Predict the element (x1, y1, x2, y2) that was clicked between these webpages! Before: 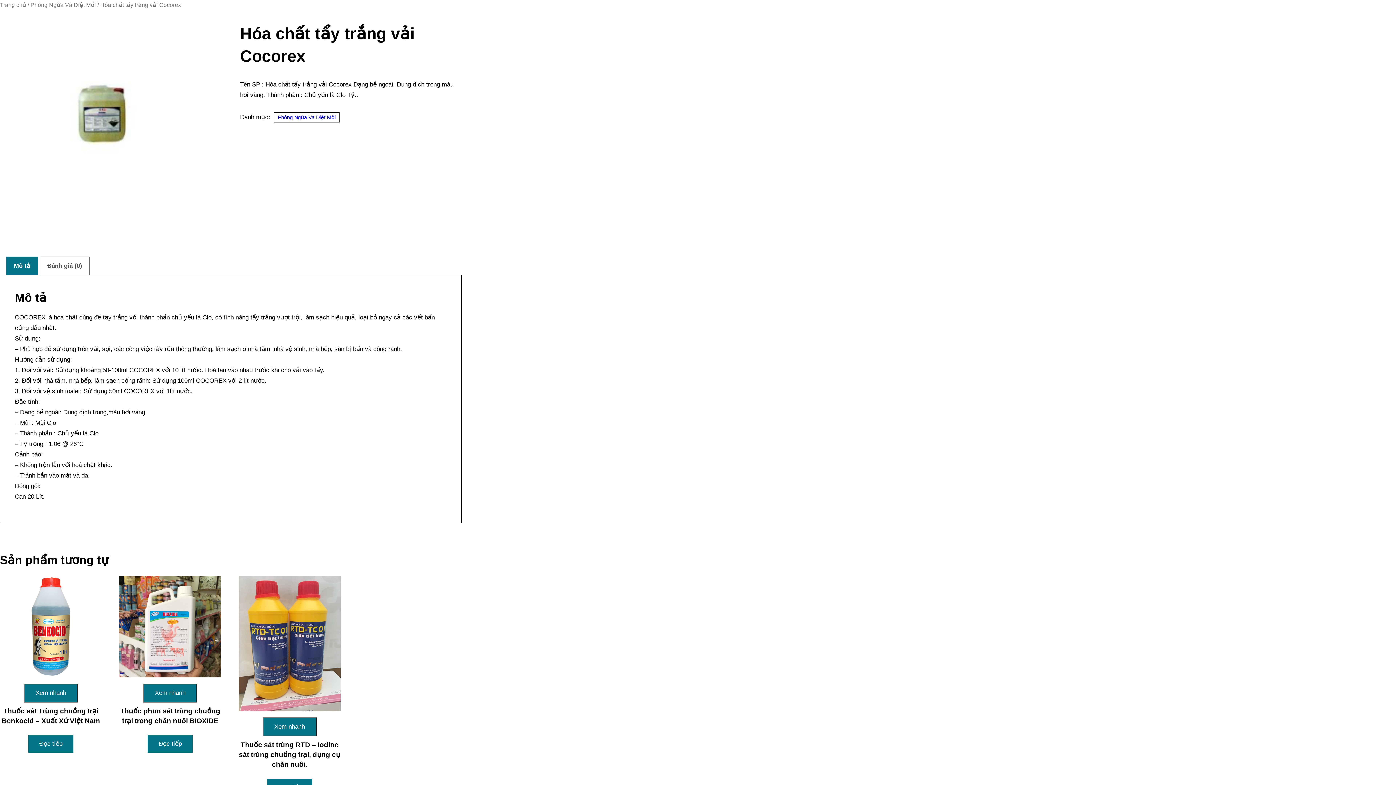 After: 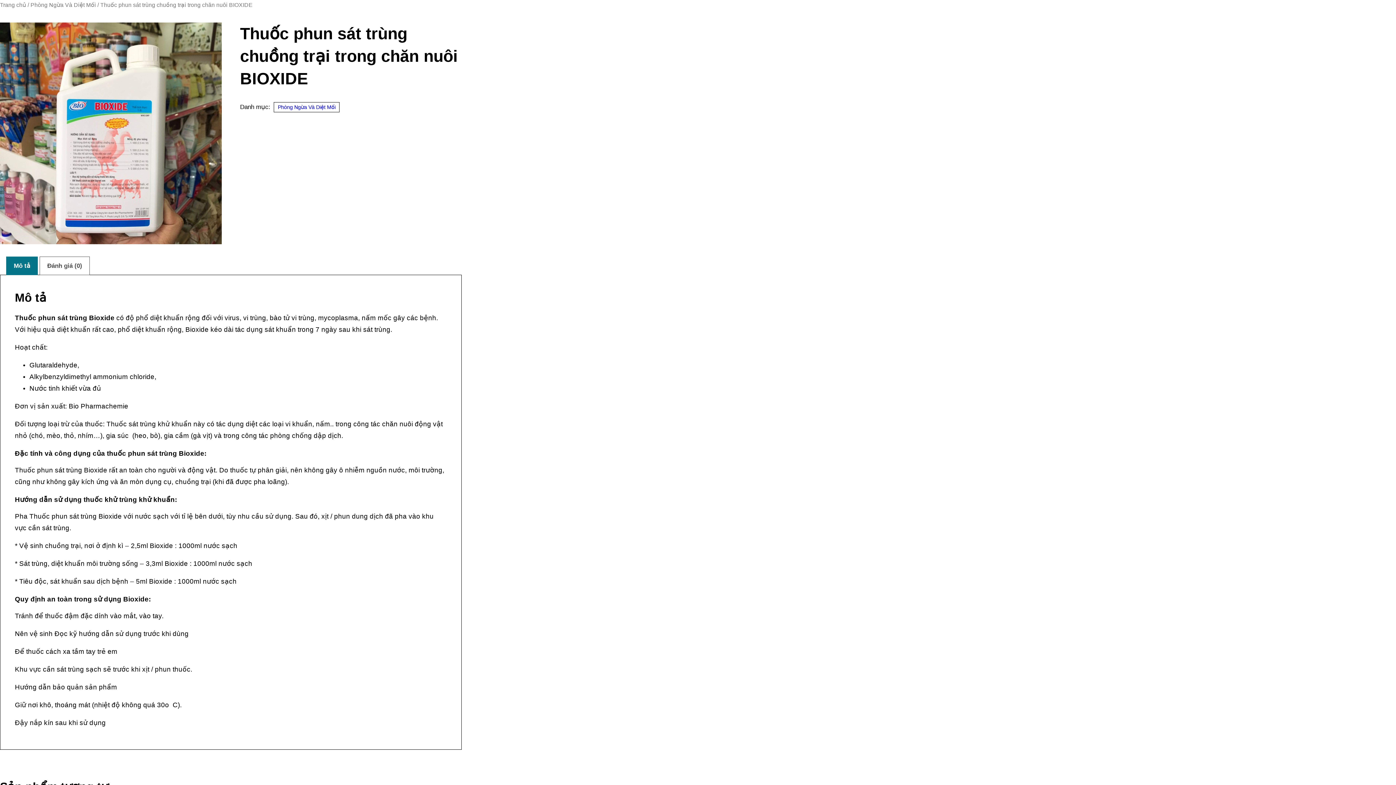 Action: bbox: (119, 576, 221, 729) label: Xem nhanh
Thuốc phun sát trùng chuồng trại trong chăn nuôi BIOXIDE